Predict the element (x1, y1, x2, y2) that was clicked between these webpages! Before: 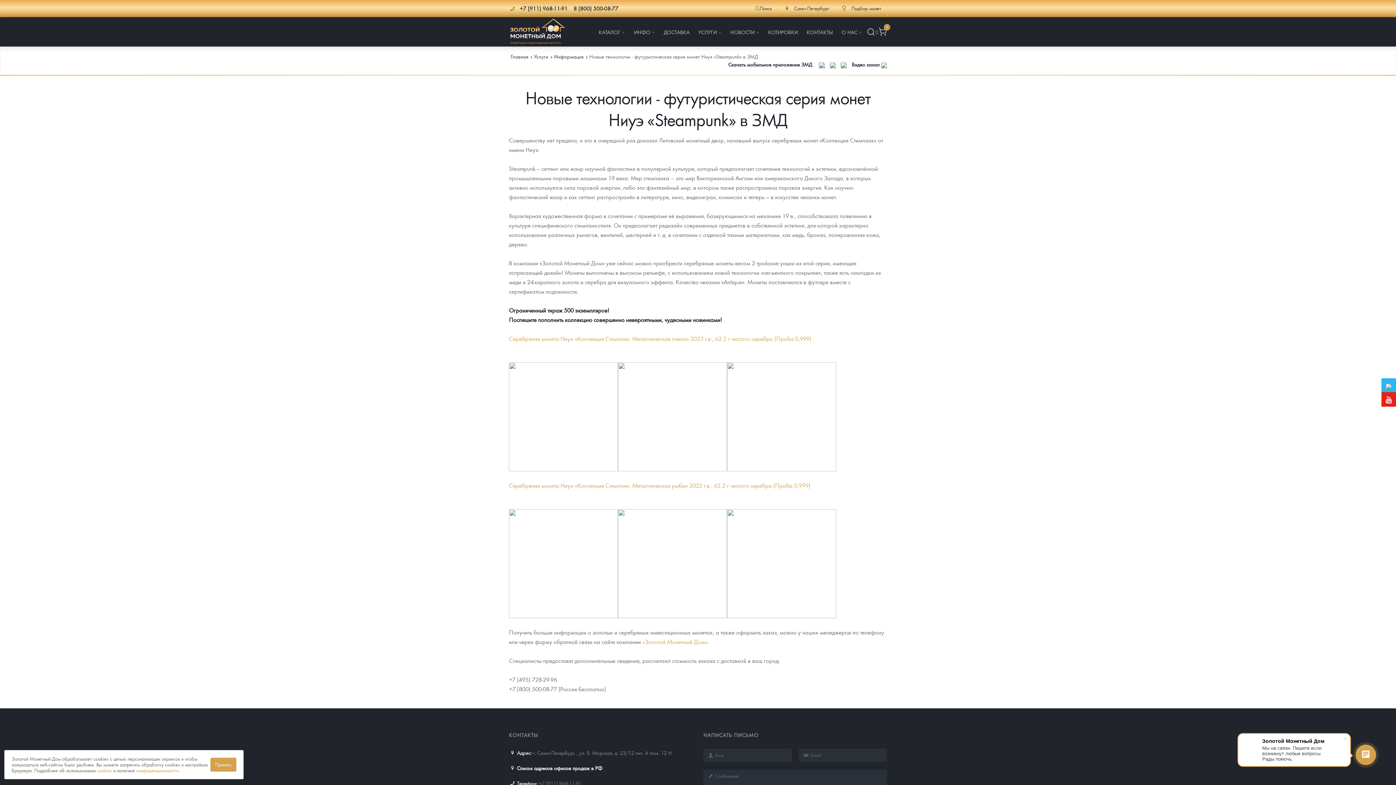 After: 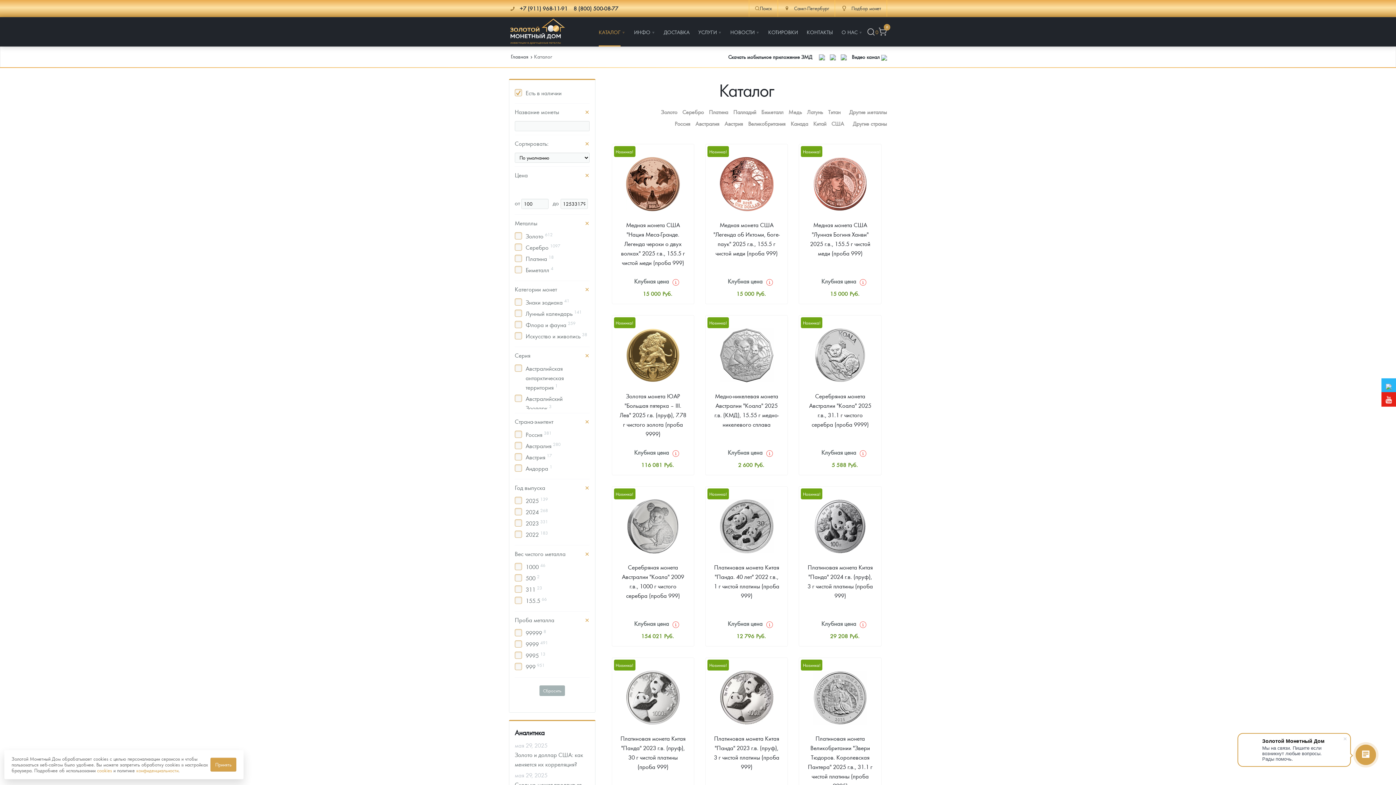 Action: label: КАТАЛОГ bbox: (594, 17, 629, 46)